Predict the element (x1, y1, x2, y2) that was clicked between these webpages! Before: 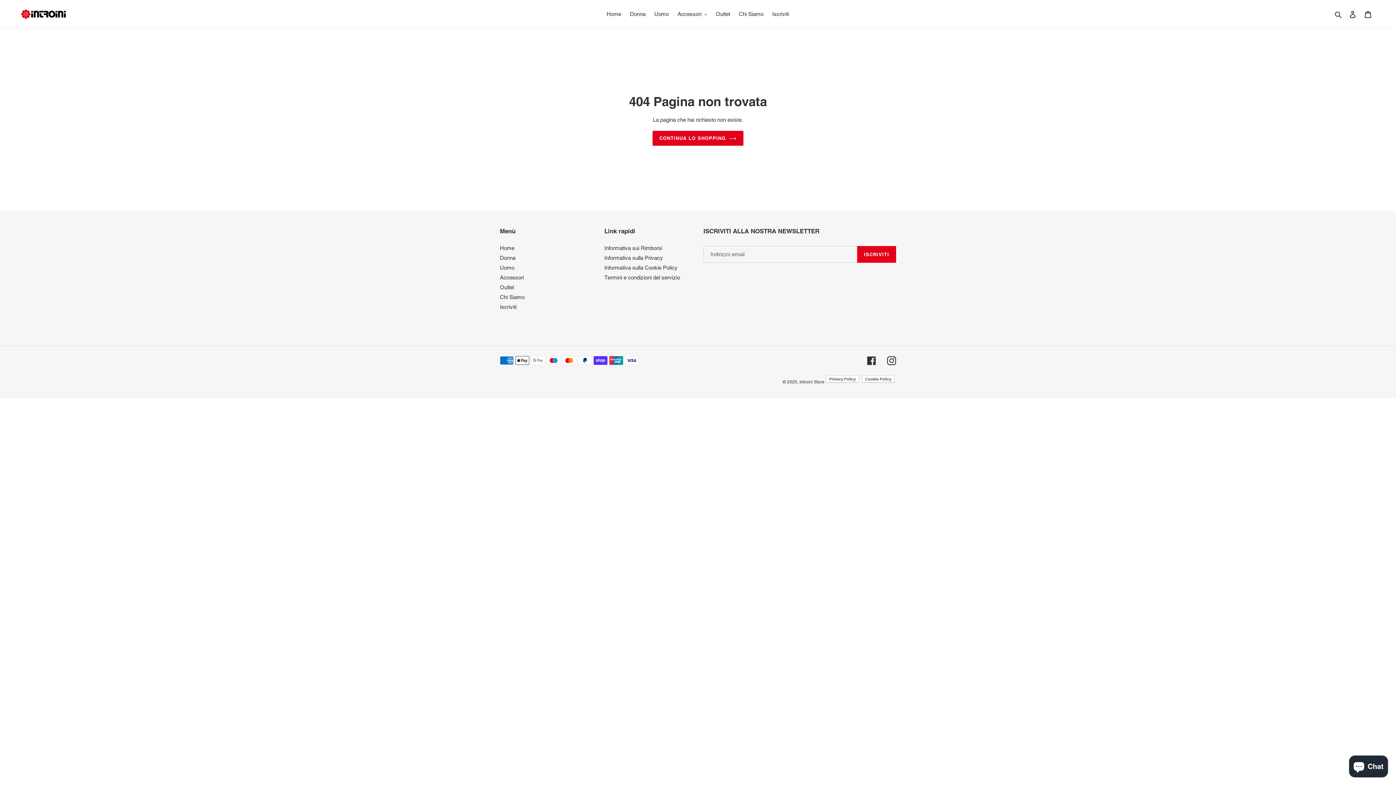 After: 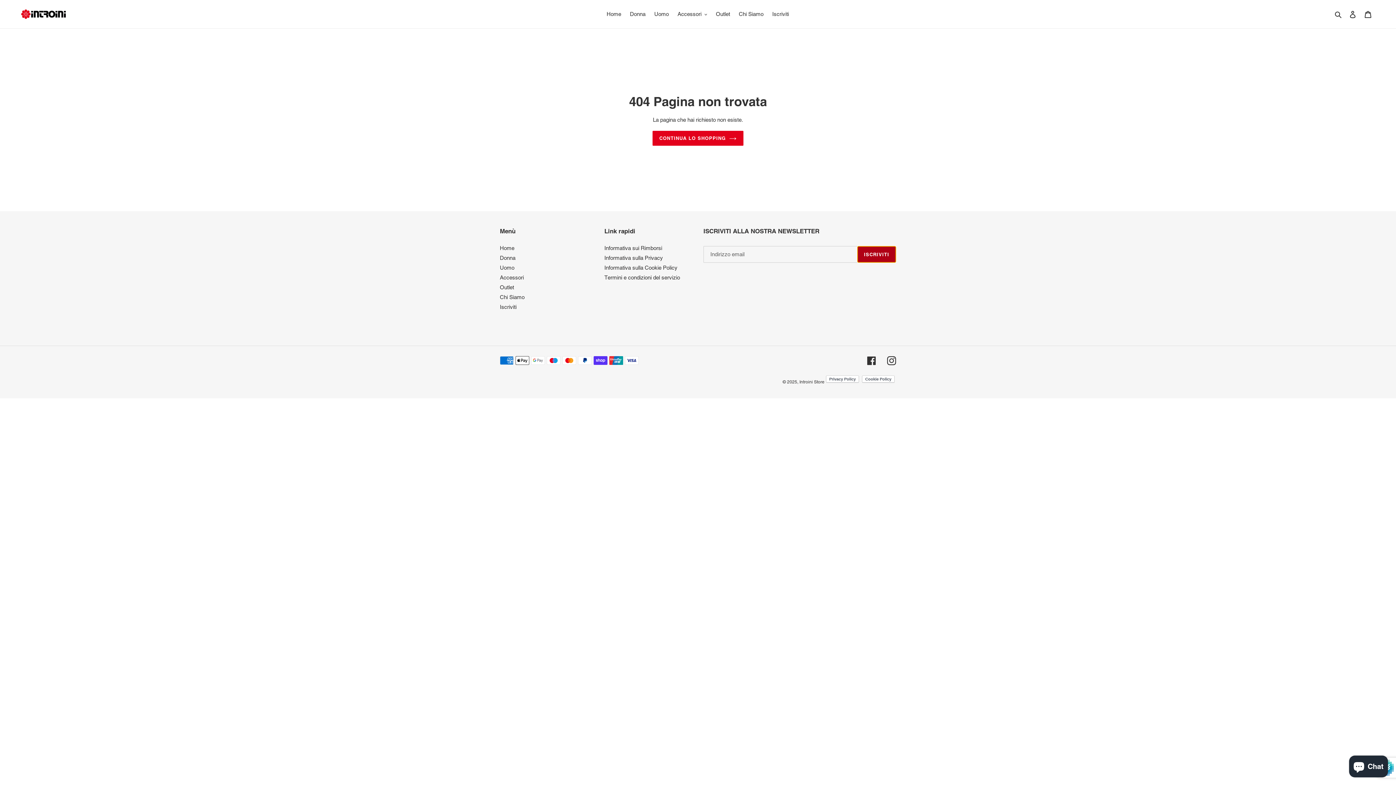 Action: bbox: (857, 246, 896, 263) label: ISCRIVITI